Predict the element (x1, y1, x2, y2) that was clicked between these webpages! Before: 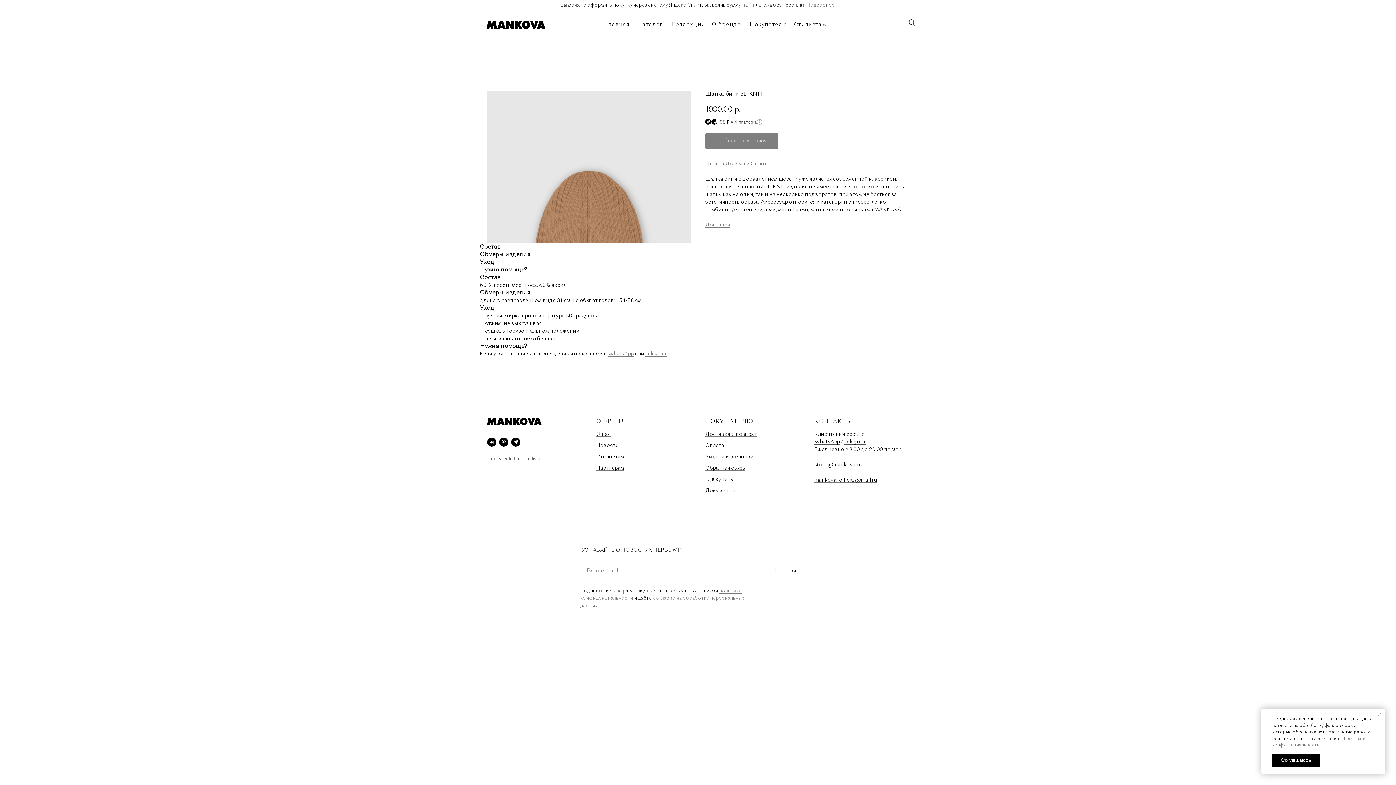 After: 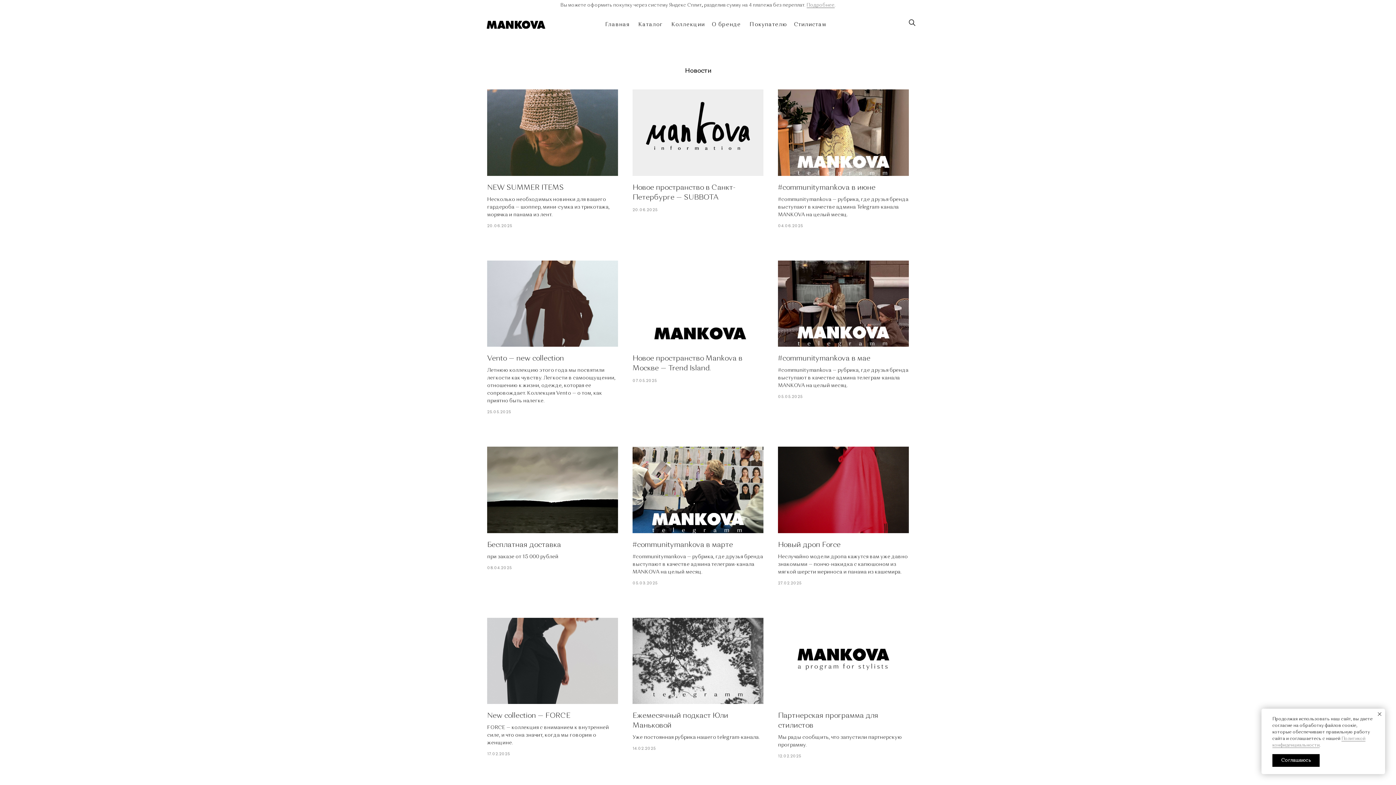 Action: bbox: (596, 443, 618, 448) label: Новости